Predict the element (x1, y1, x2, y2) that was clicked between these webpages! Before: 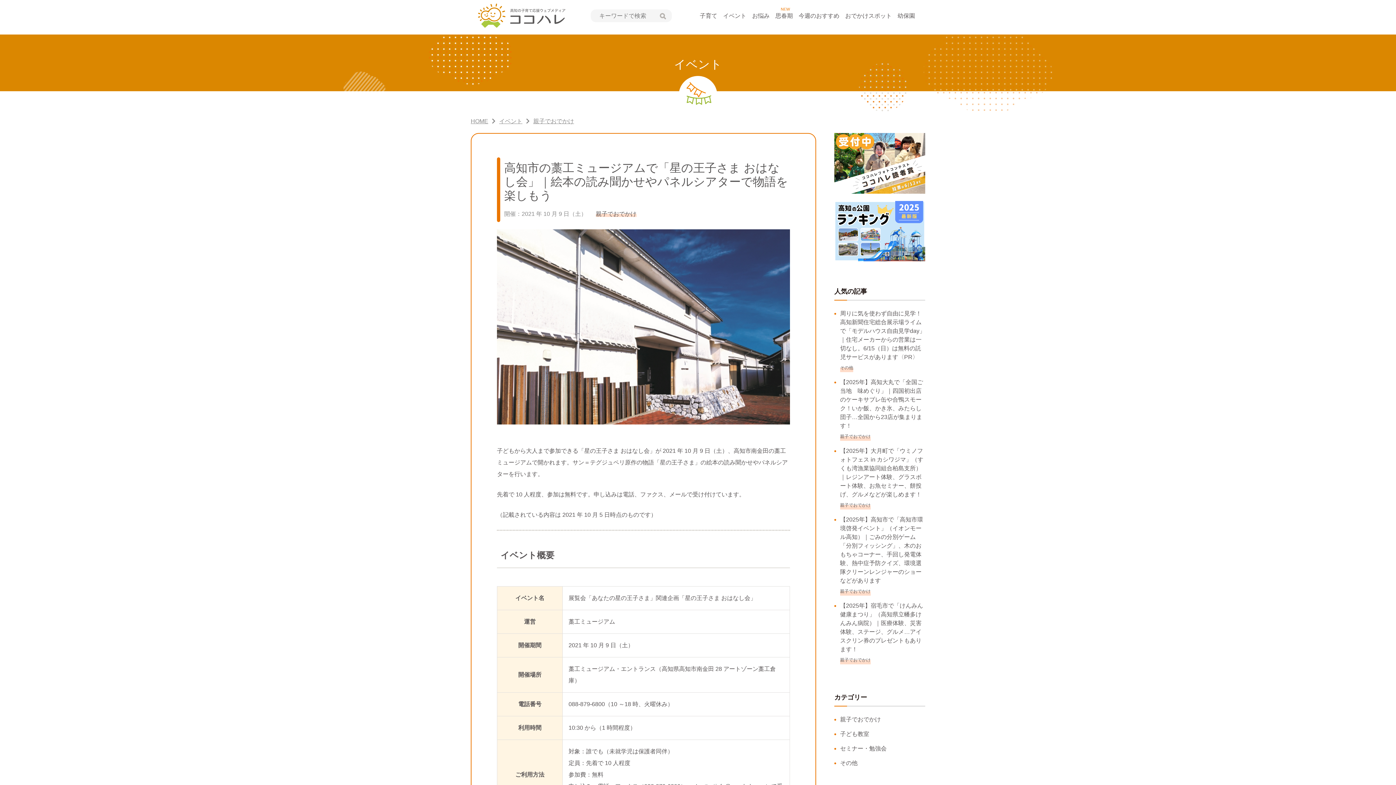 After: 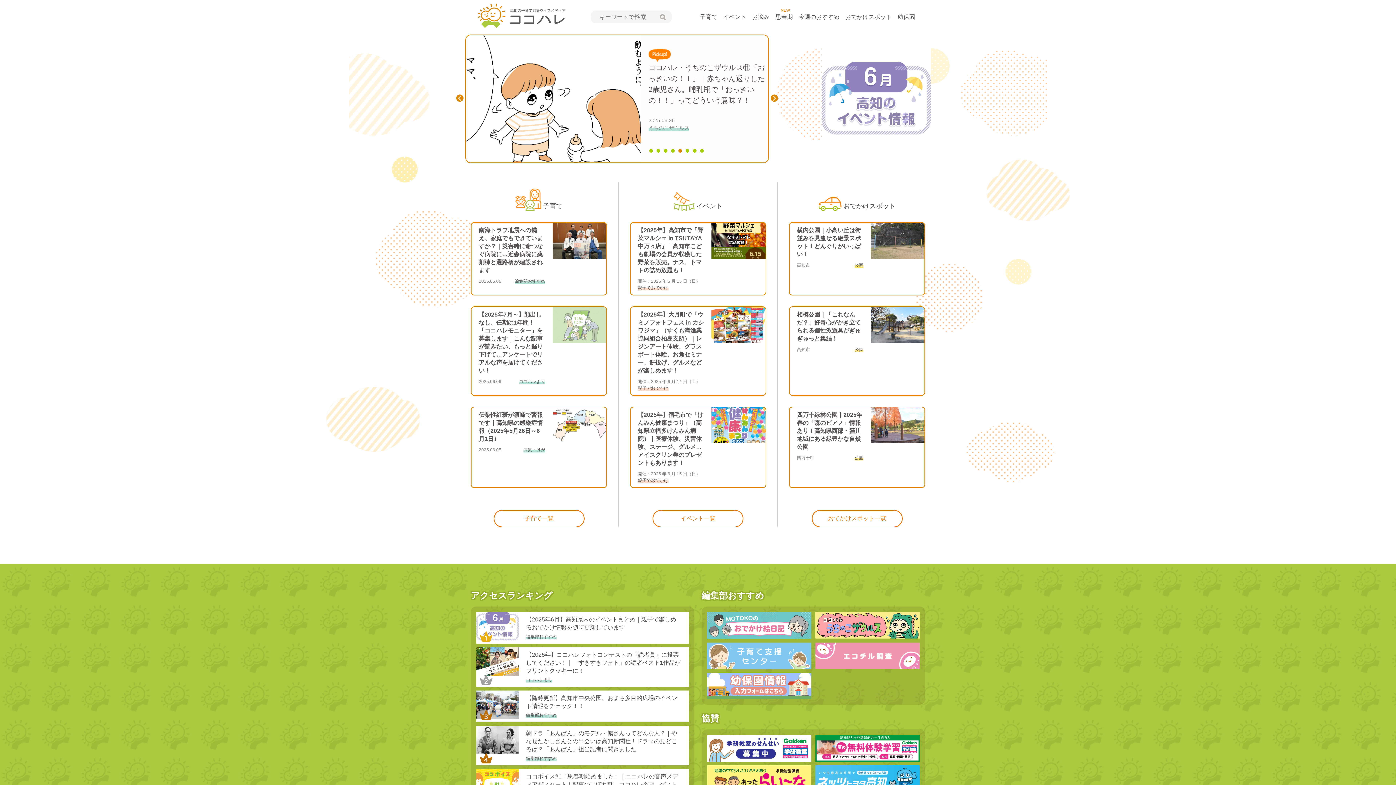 Action: bbox: (470, 118, 488, 124) label: HOME